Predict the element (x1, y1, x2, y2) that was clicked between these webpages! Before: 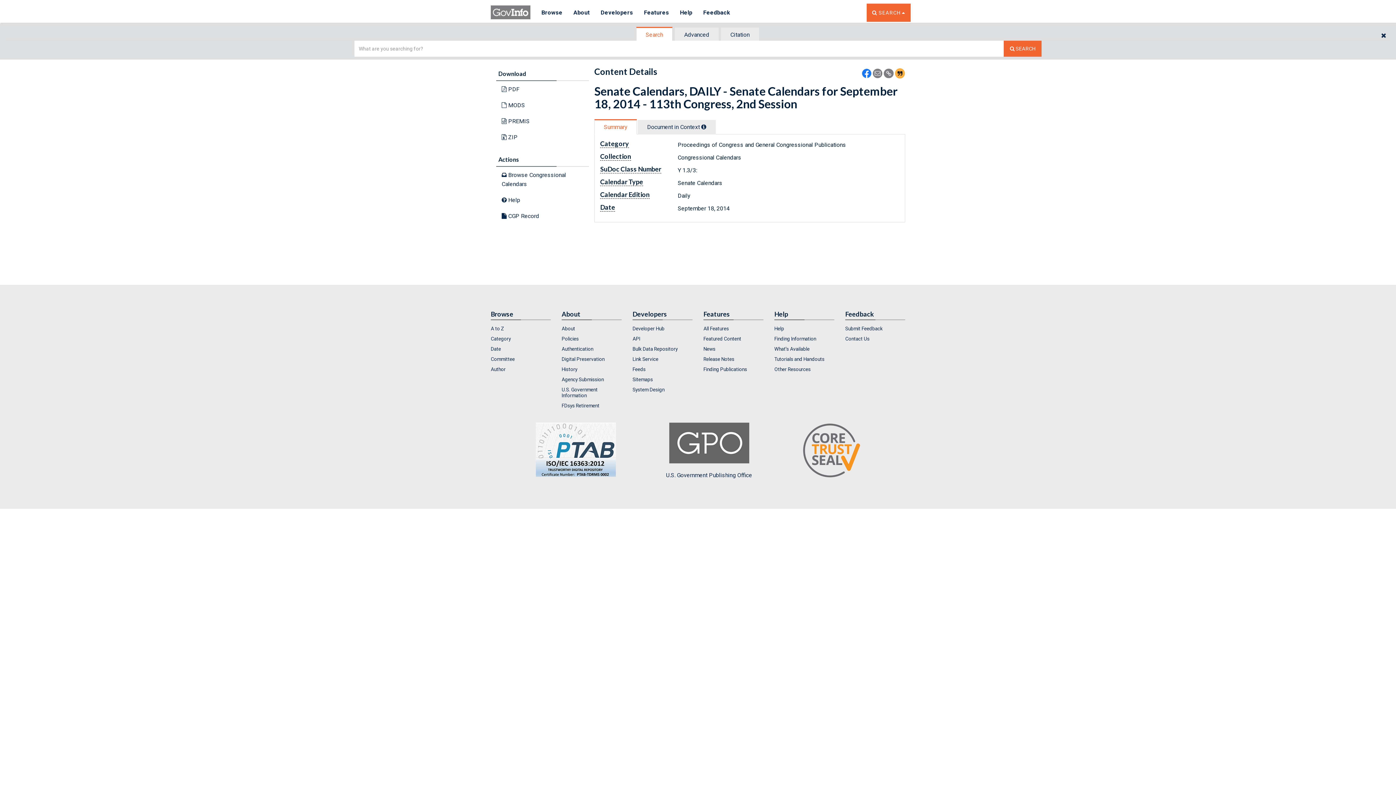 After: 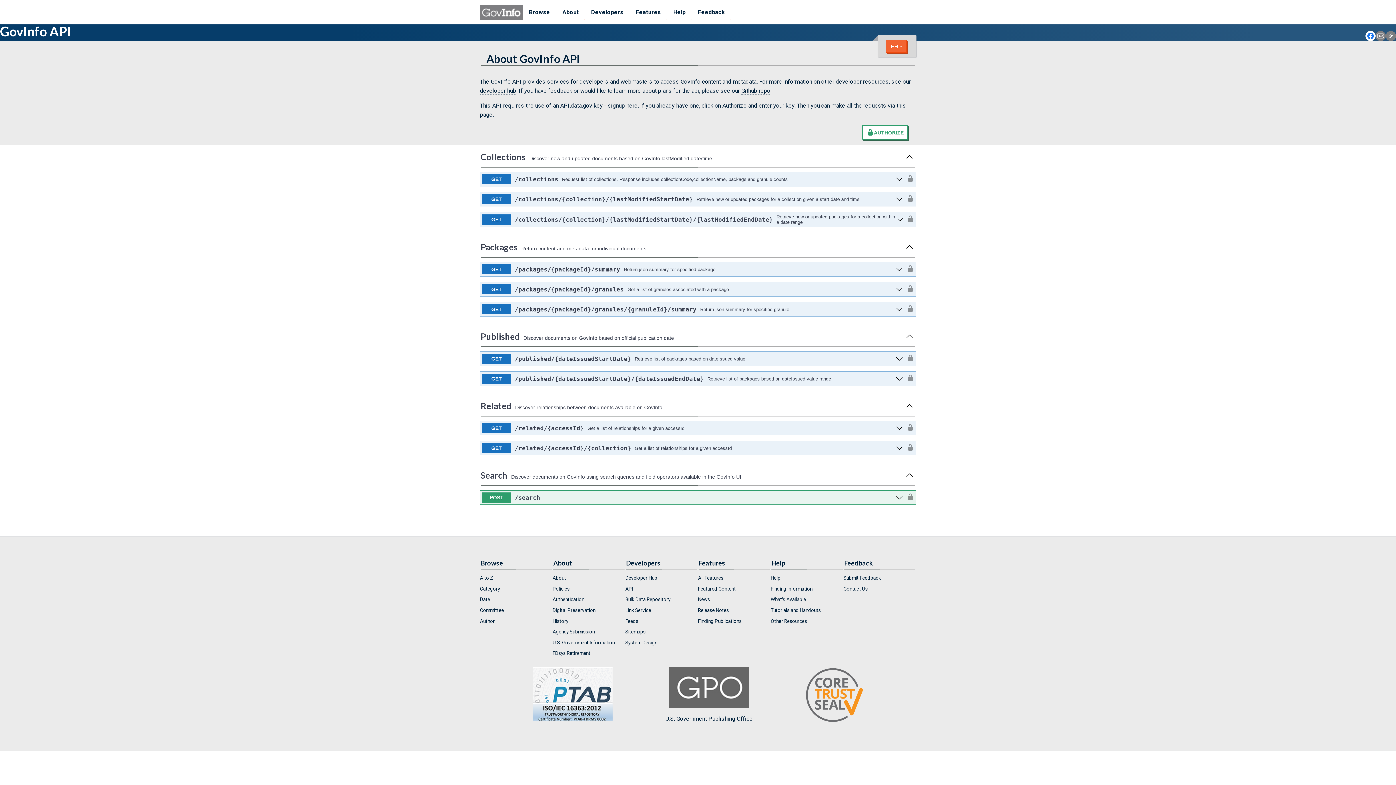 Action: bbox: (632, 334, 692, 343) label: API